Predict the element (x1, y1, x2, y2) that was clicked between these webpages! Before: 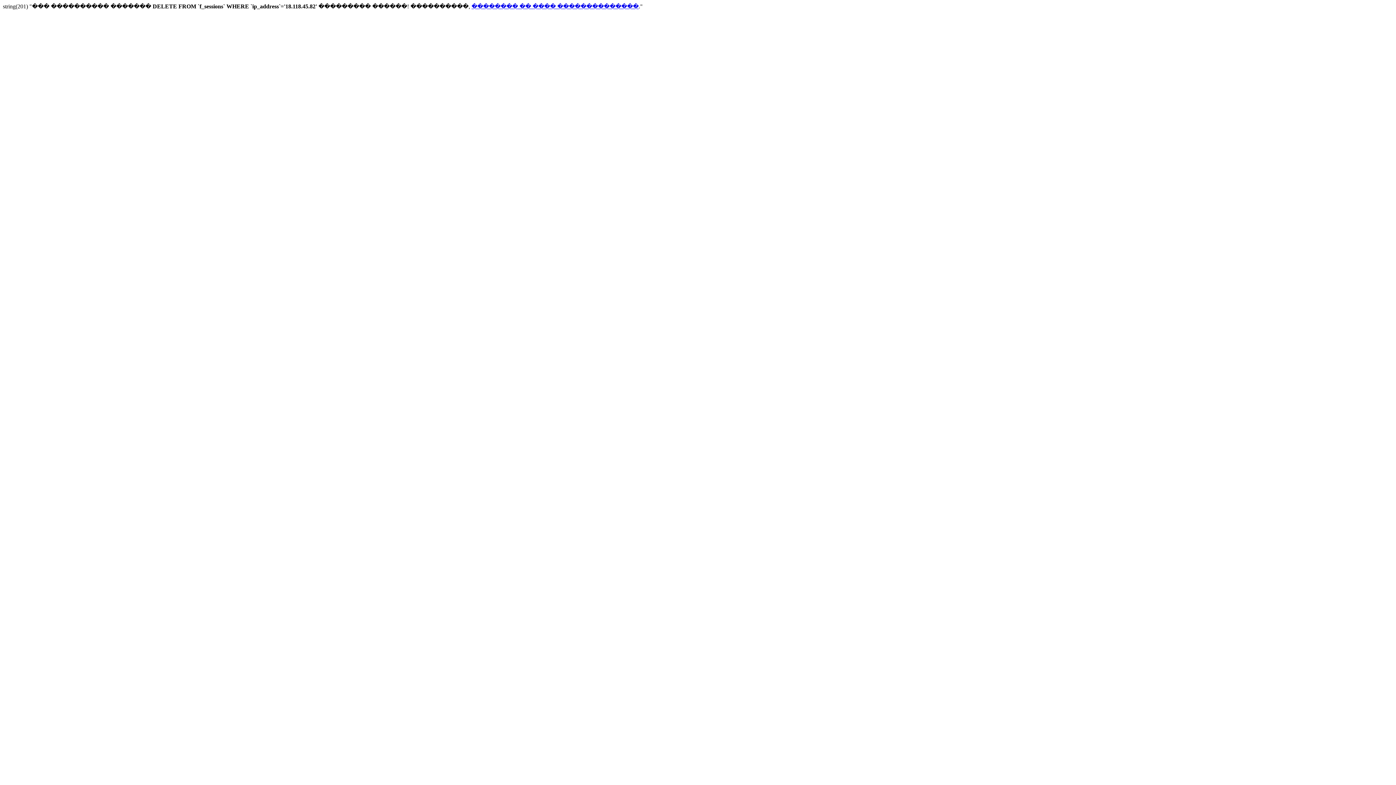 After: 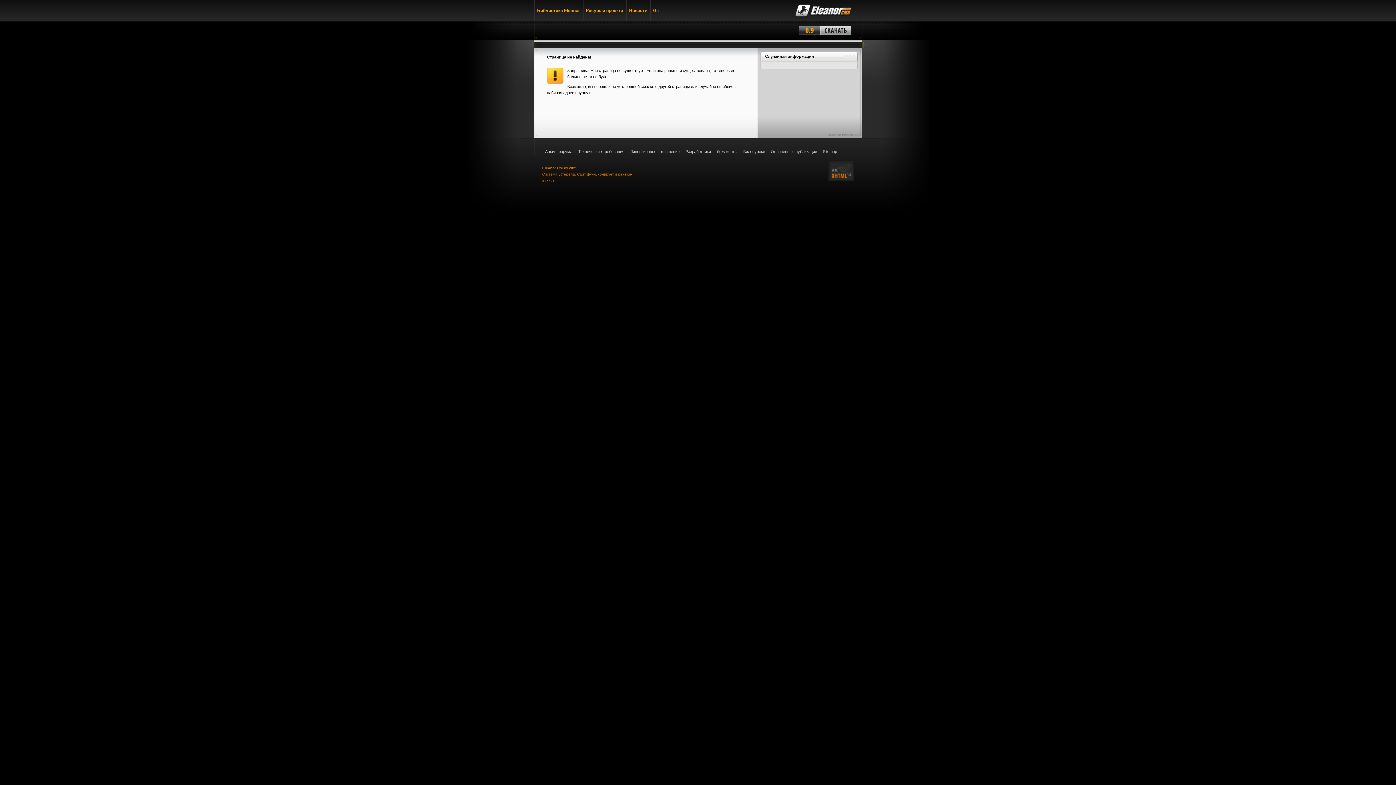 Action: bbox: (471, 3, 638, 9) label: �������� �� ���� ��������������